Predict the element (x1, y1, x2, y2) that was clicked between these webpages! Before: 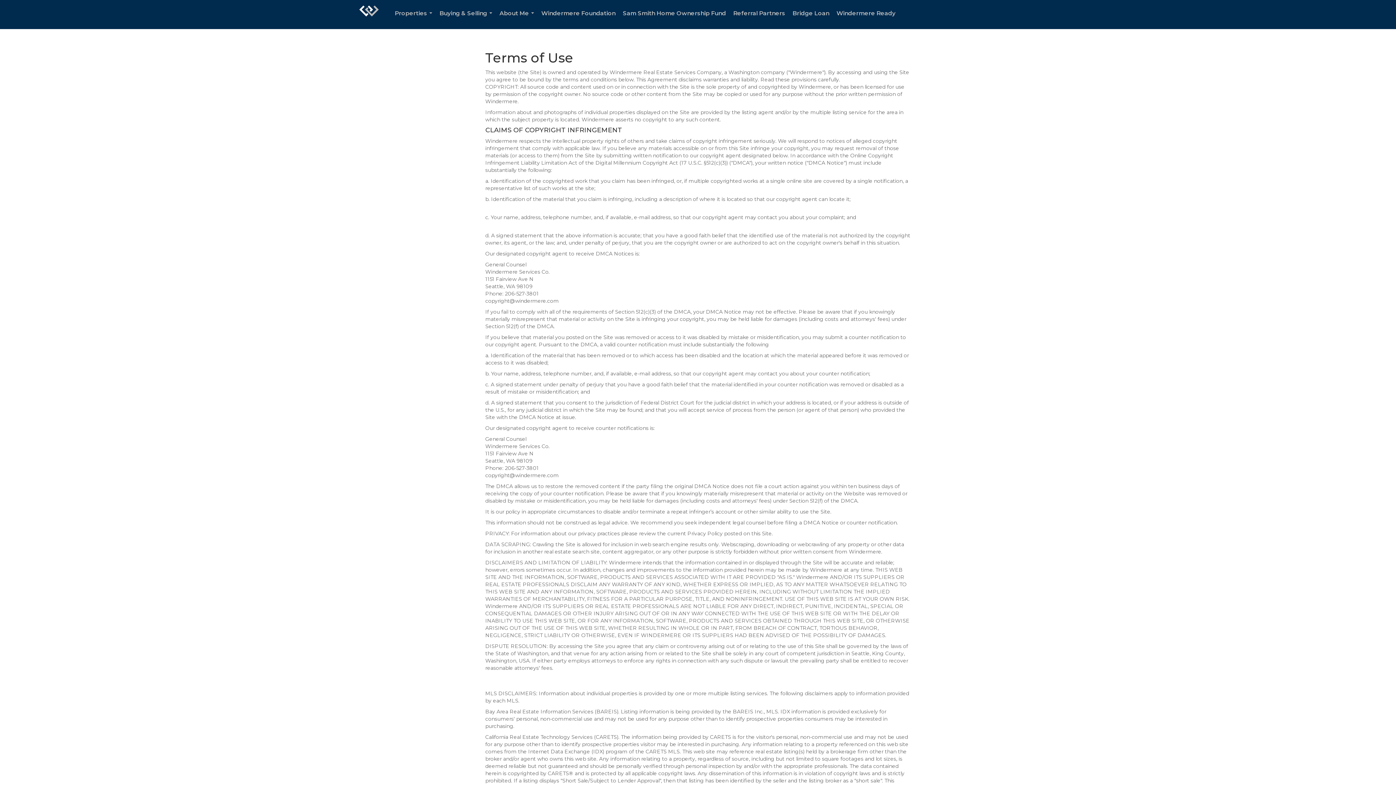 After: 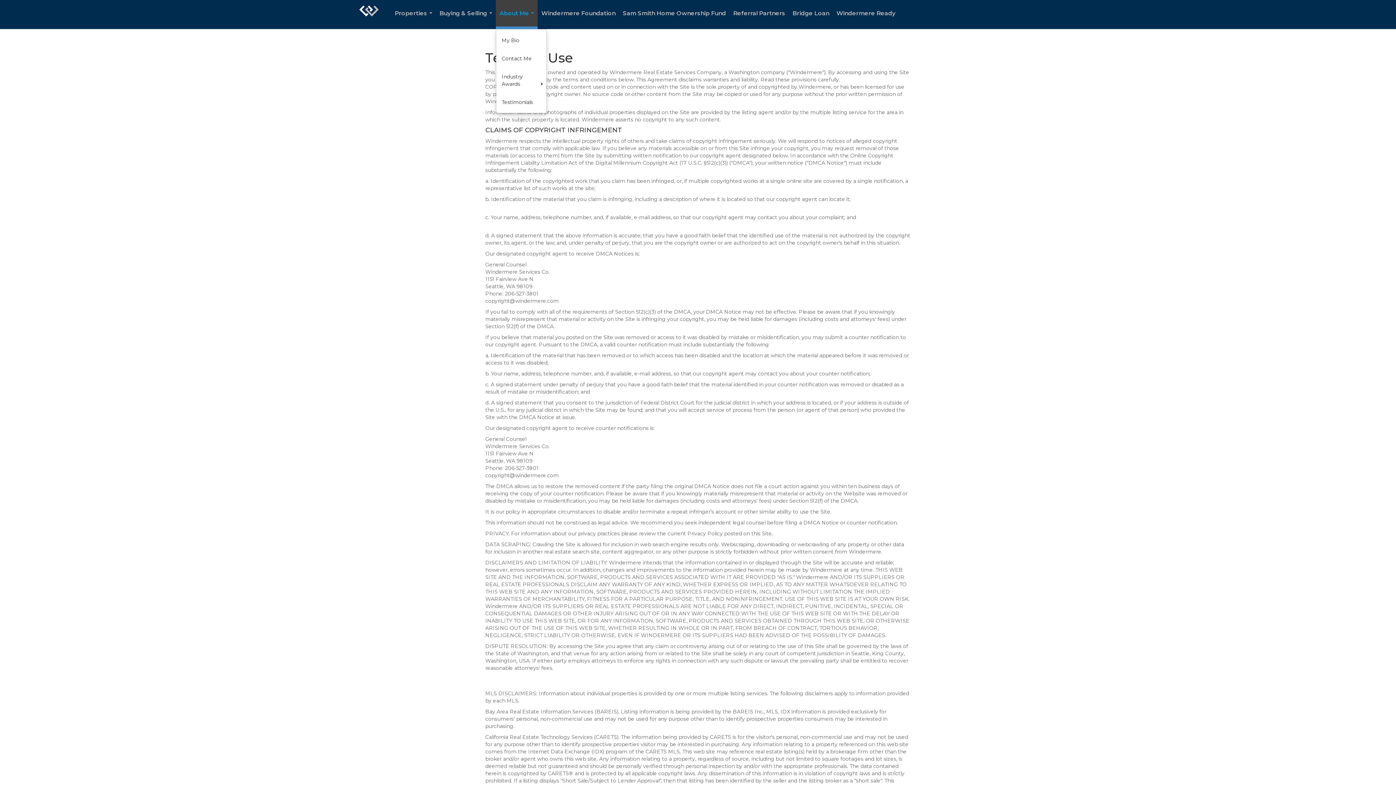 Action: bbox: (496, 0, 537, 29) label: About Me...